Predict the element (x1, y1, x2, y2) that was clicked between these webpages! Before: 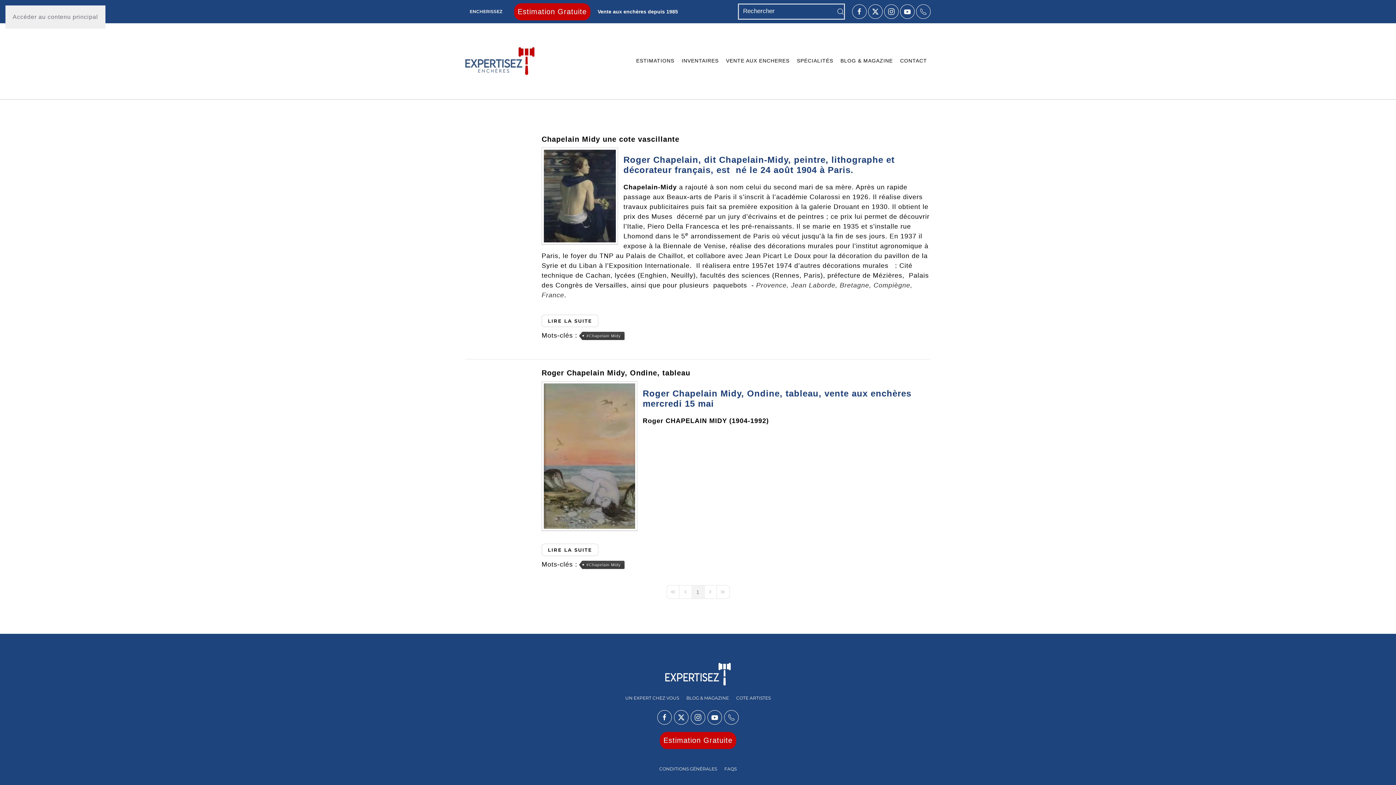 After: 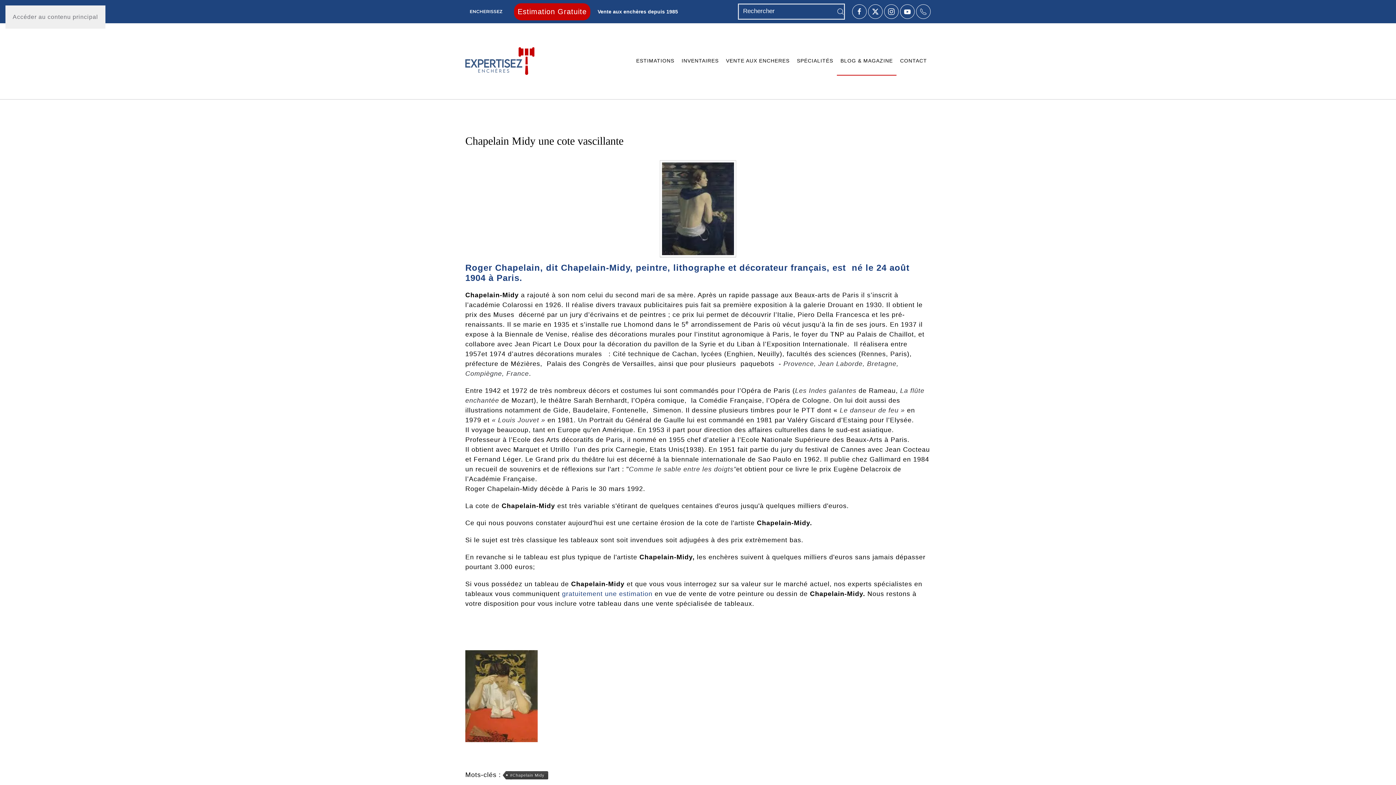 Action: bbox: (541, 135, 679, 143) label: Chapelain Midy une cote vascillante